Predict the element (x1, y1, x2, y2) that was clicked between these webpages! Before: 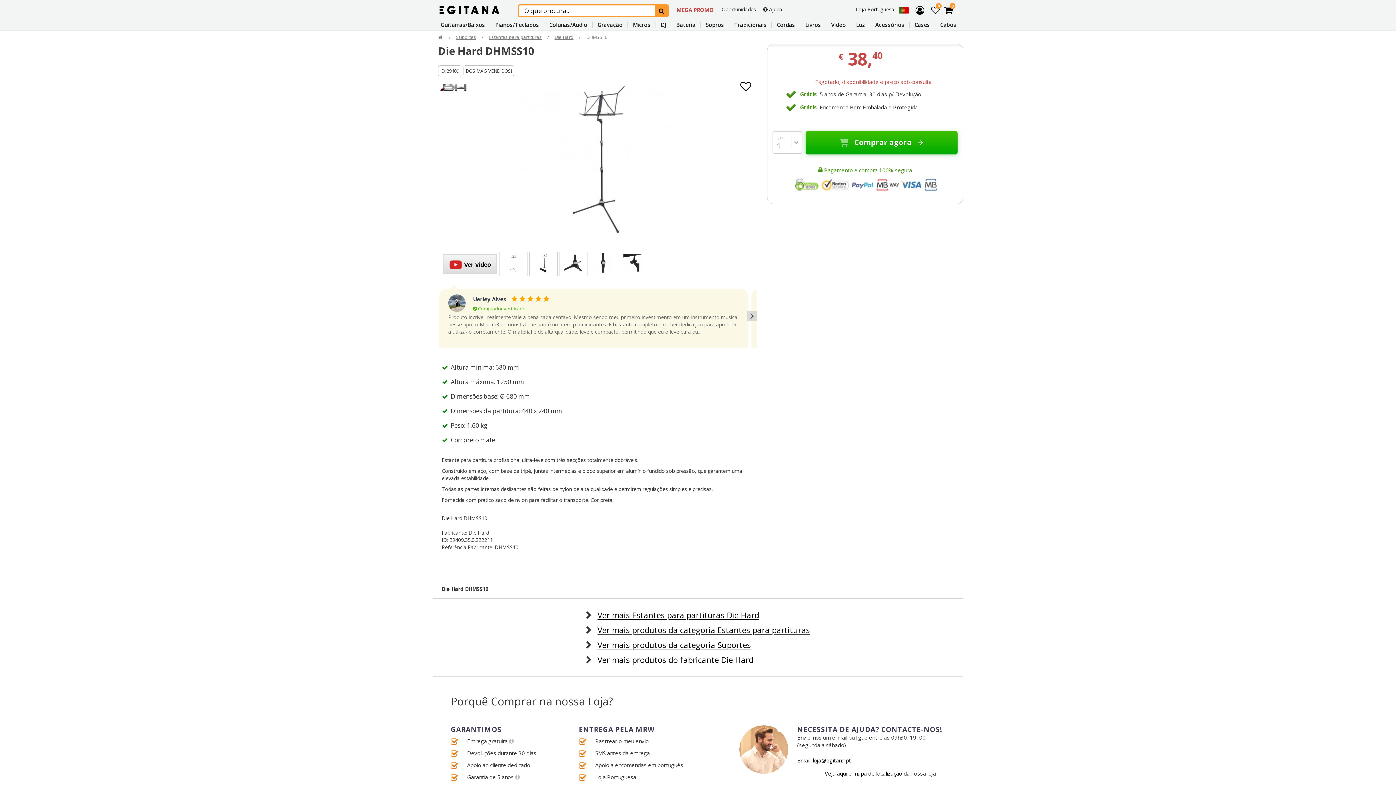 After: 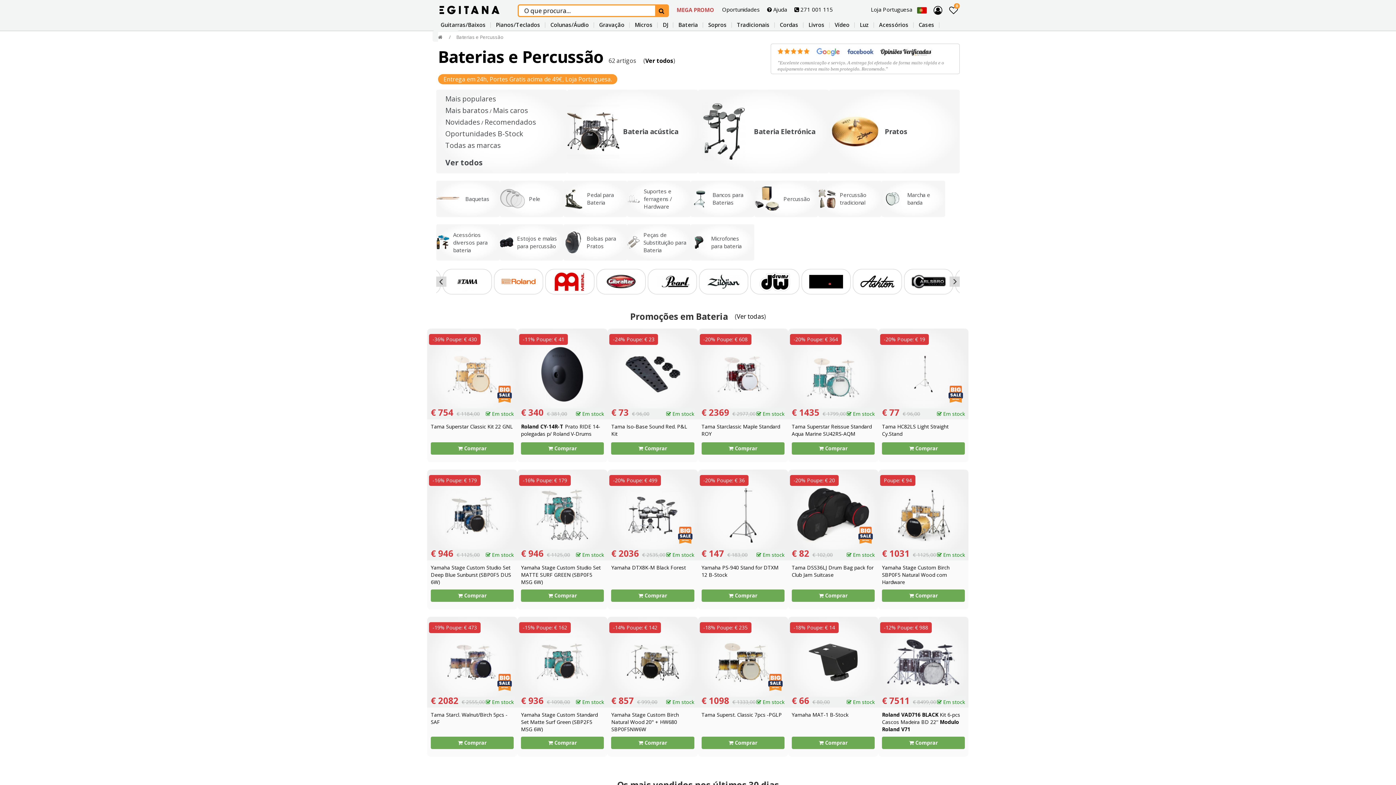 Action: label: Bateria bbox: (676, 21, 695, 28)